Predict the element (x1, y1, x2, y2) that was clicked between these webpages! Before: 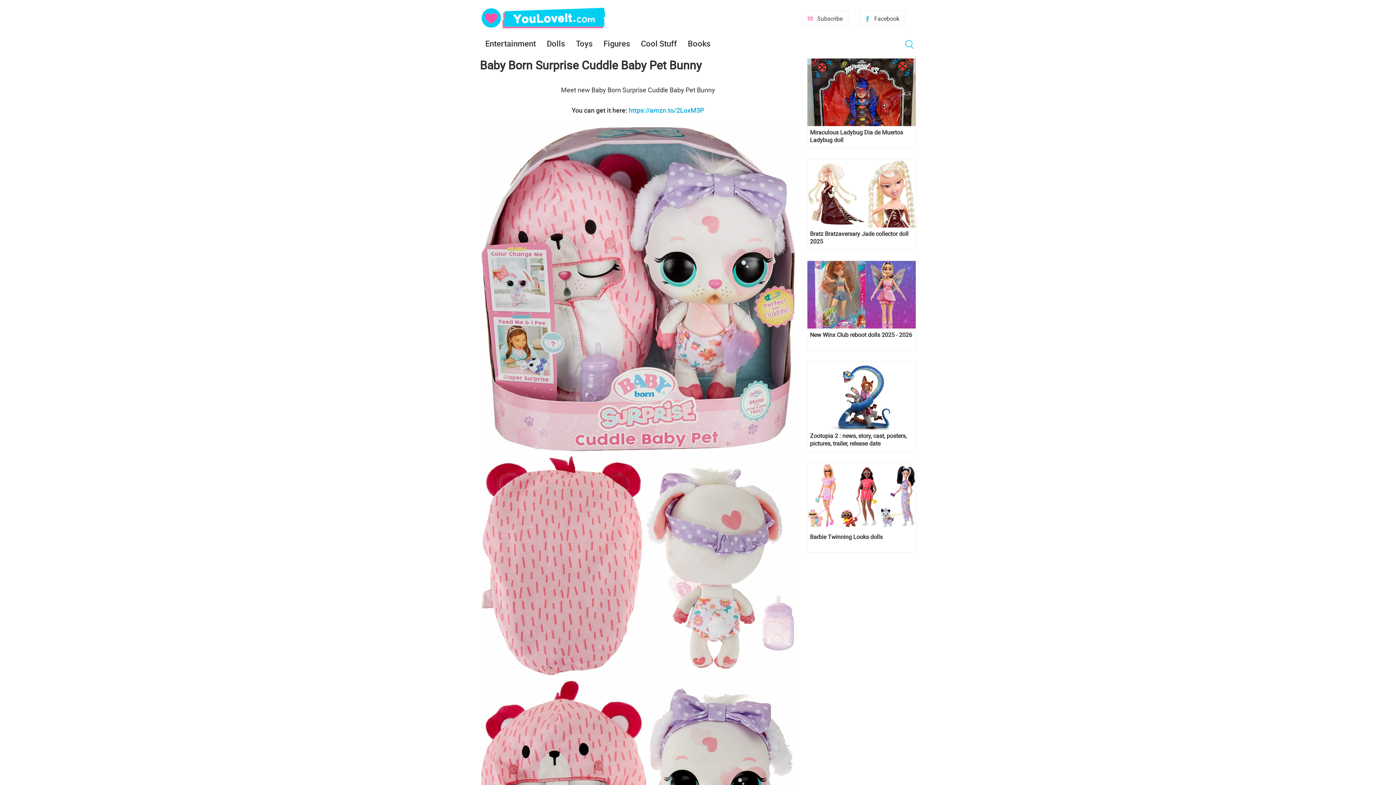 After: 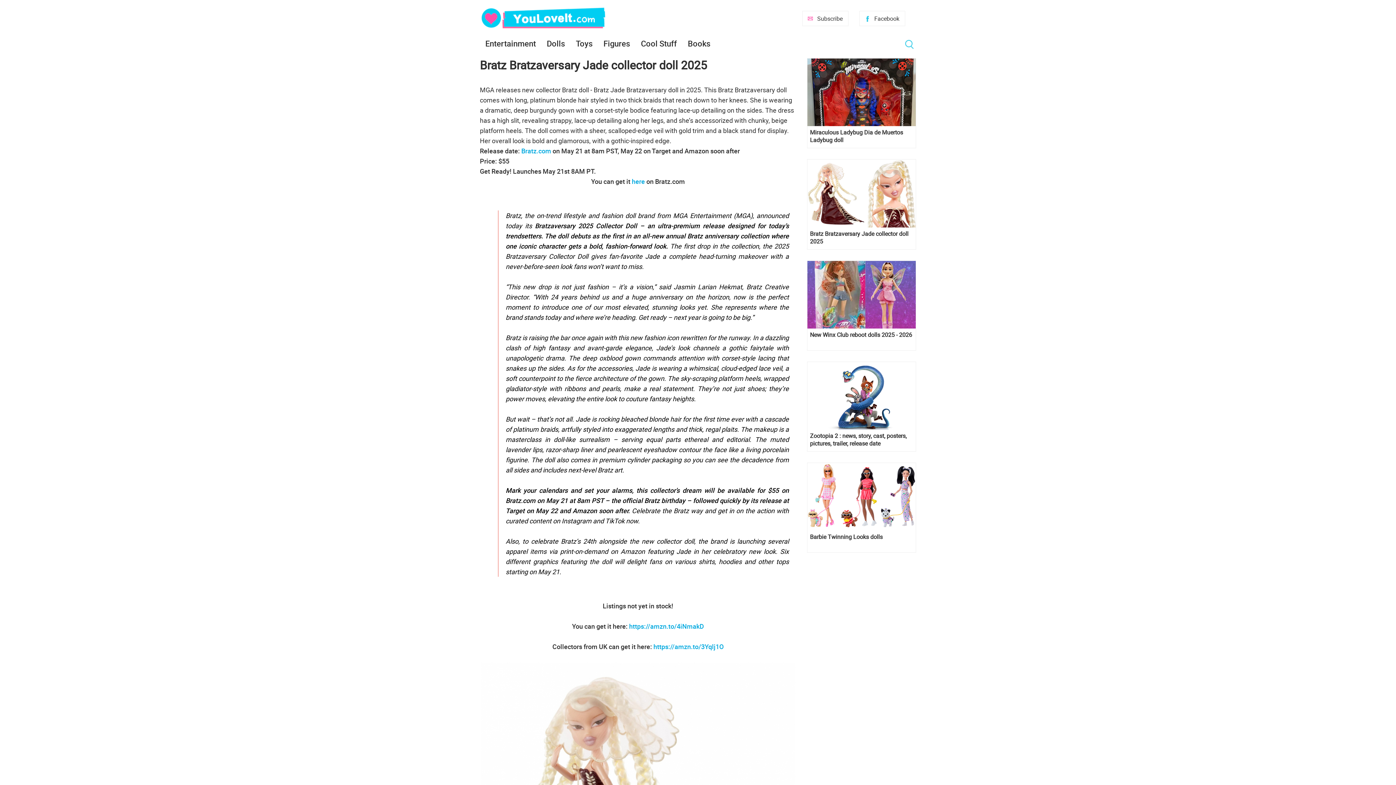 Action: label: Bratz Bratzaversary Jade collector doll 2025 bbox: (810, 230, 913, 245)